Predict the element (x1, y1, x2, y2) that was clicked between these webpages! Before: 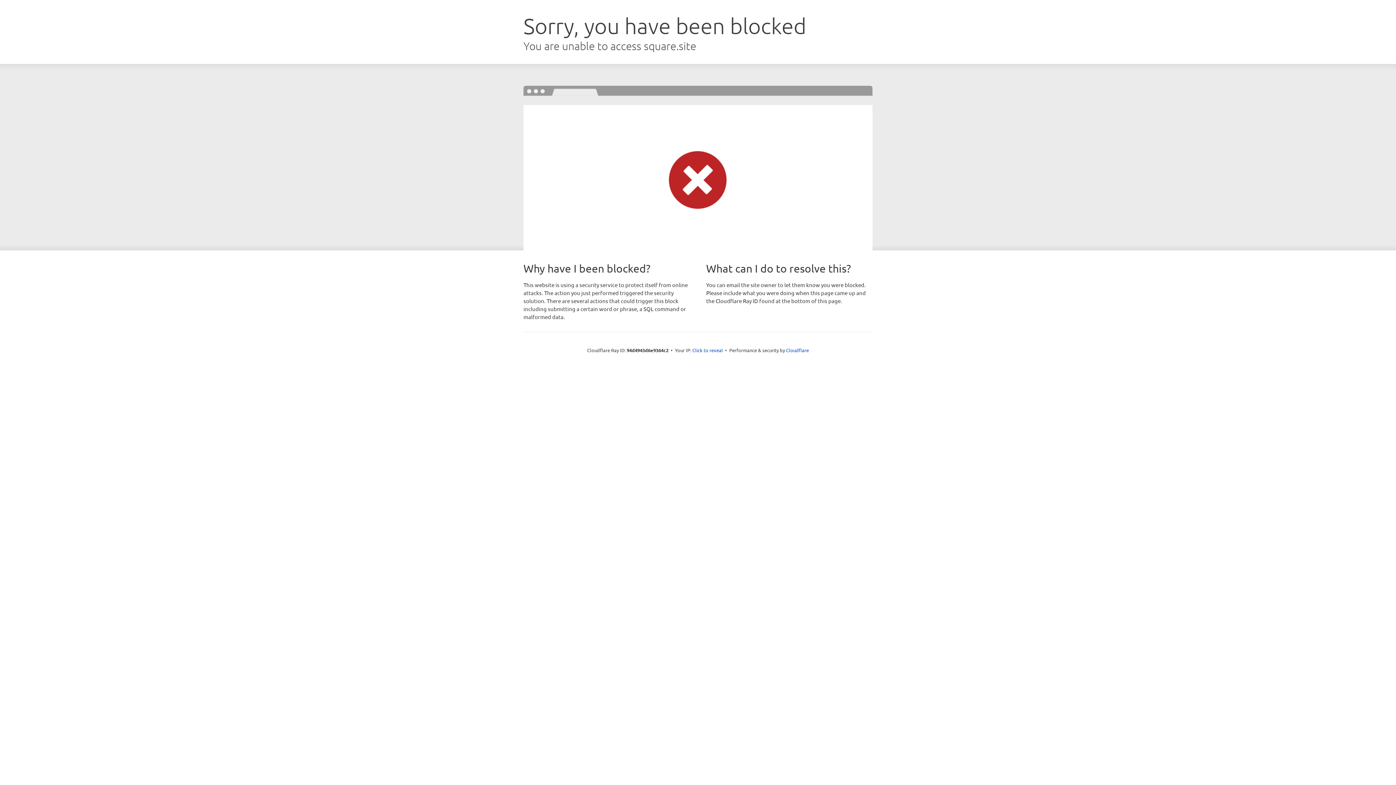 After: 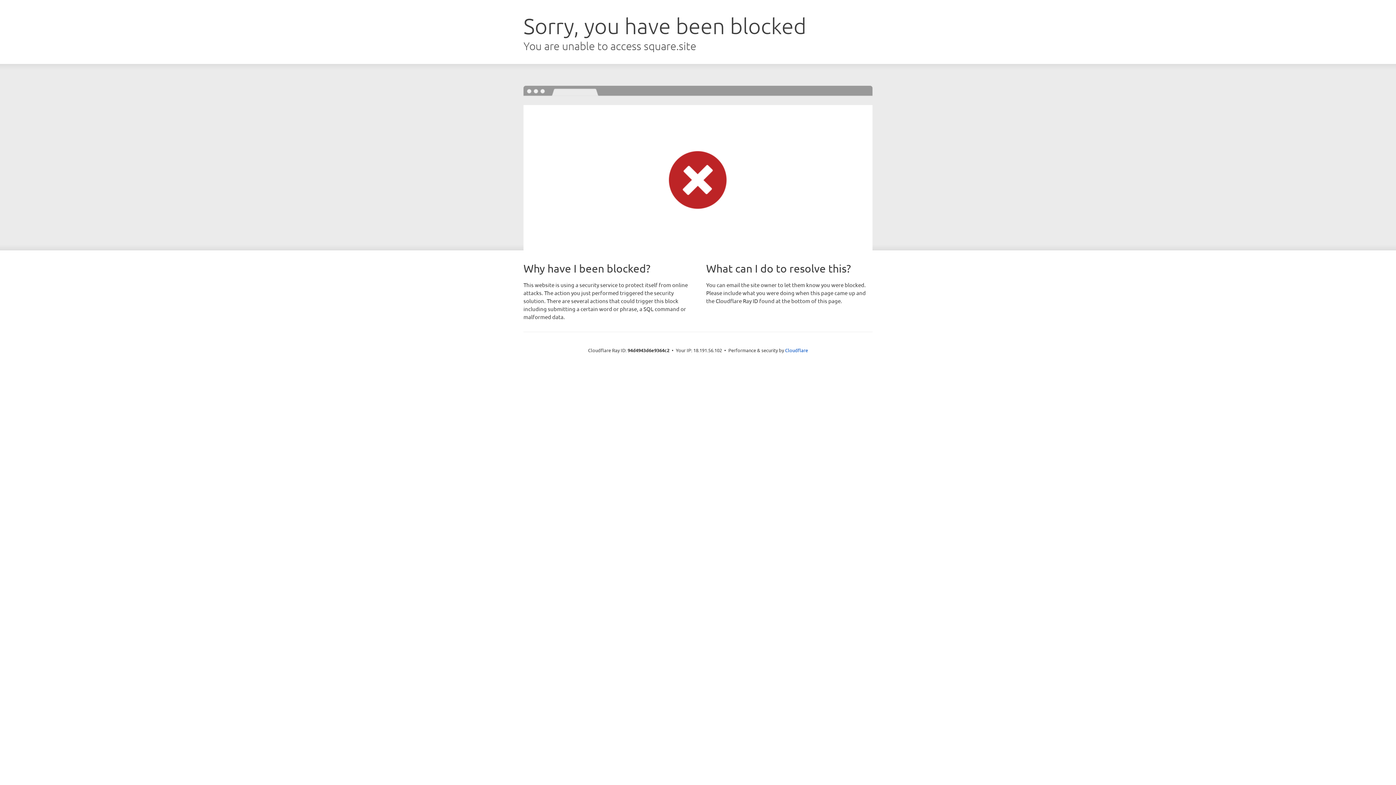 Action: label: Click to reveal bbox: (692, 346, 723, 353)